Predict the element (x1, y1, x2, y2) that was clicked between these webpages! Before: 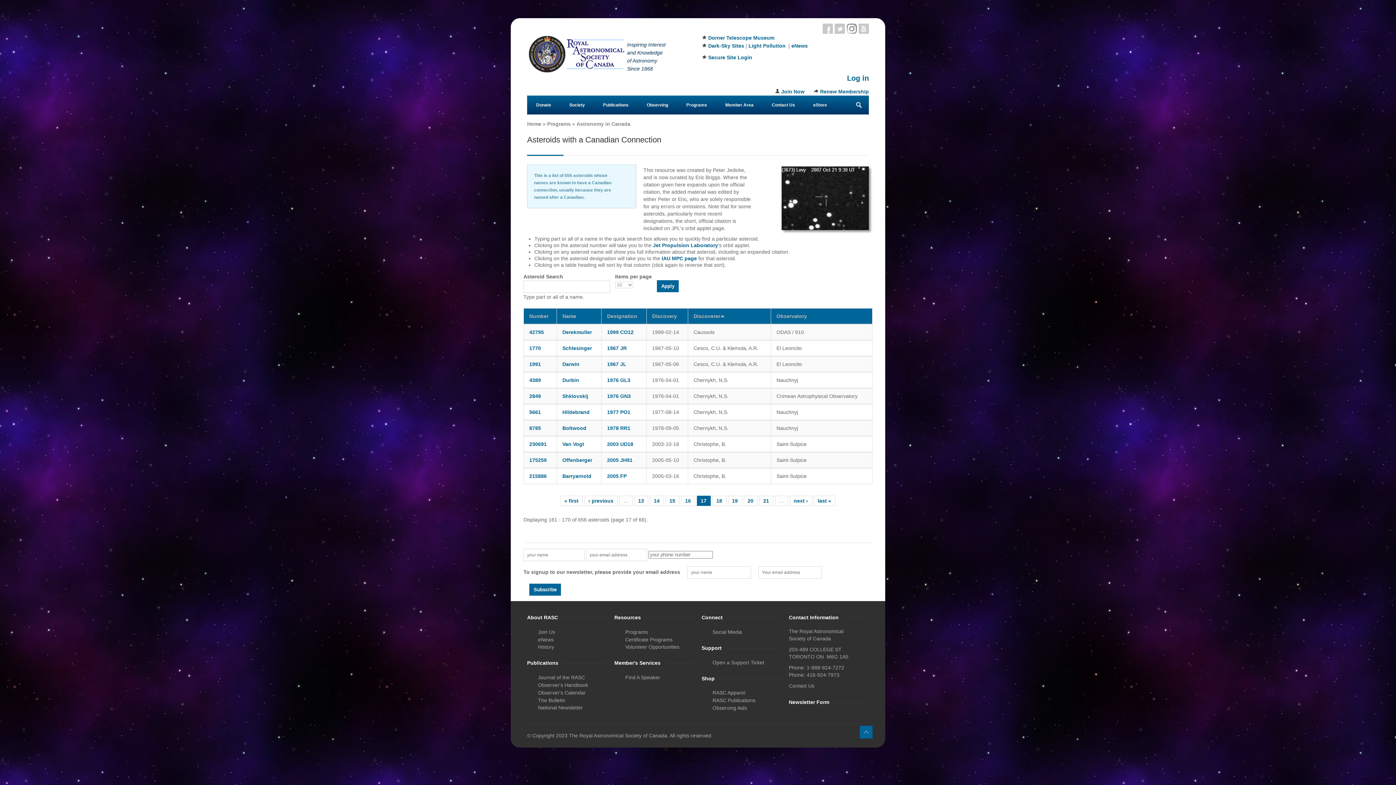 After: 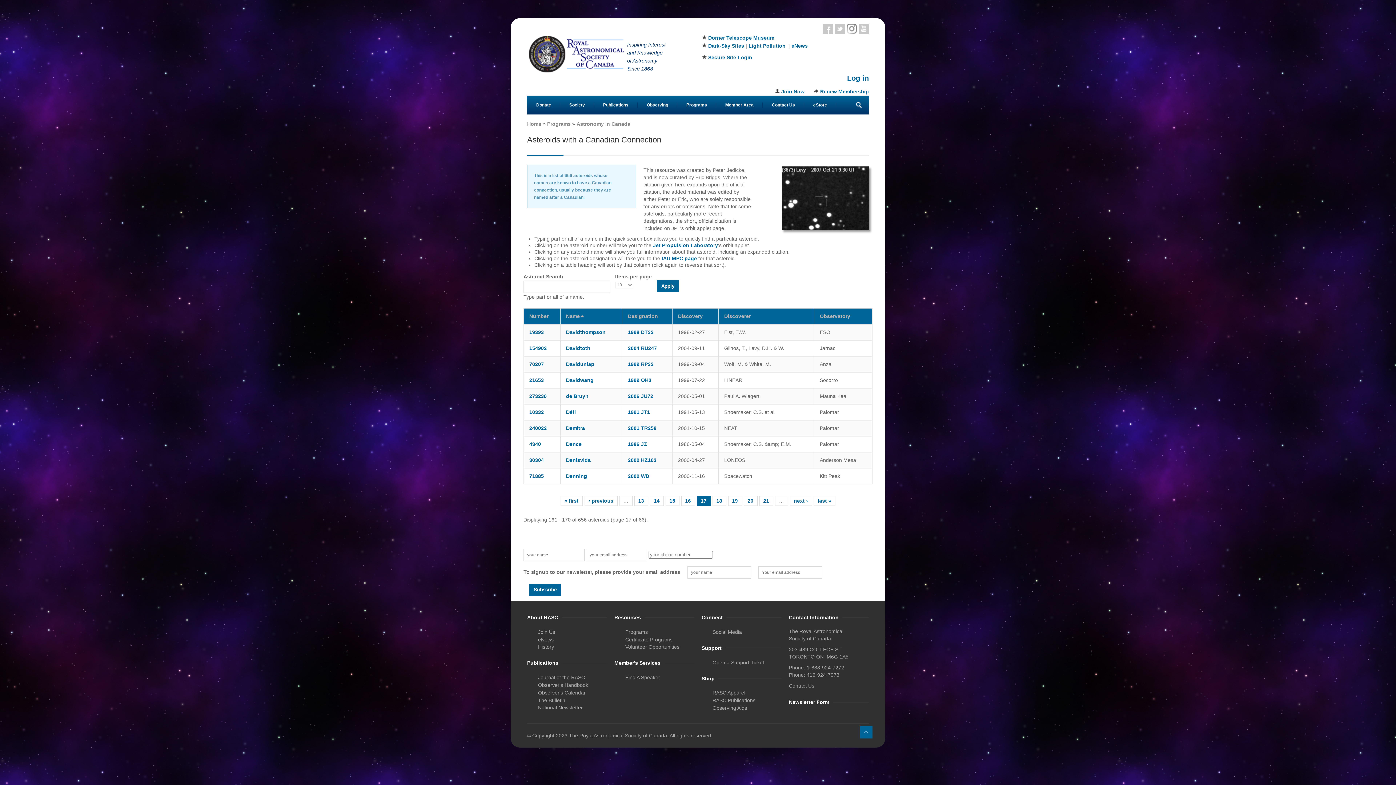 Action: bbox: (562, 313, 576, 319) label: Name